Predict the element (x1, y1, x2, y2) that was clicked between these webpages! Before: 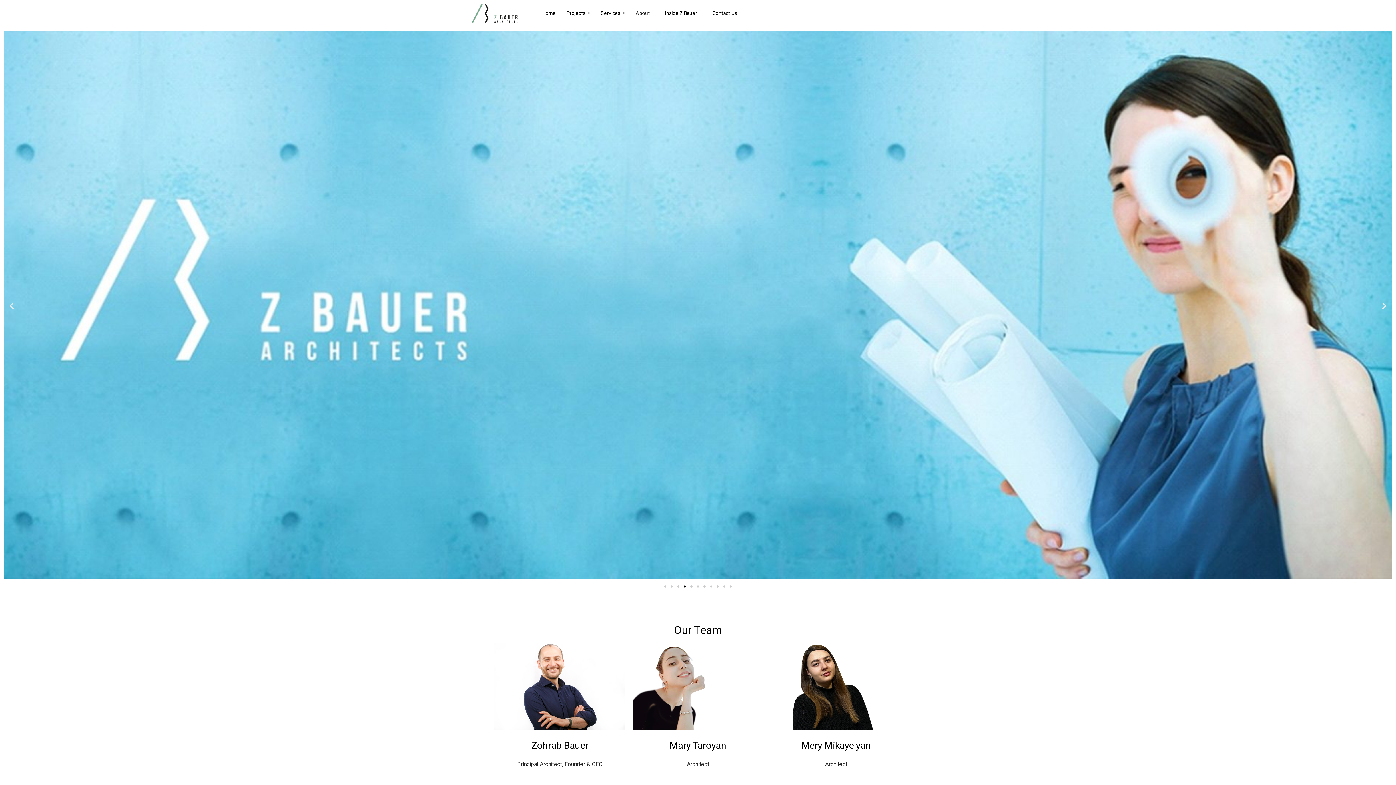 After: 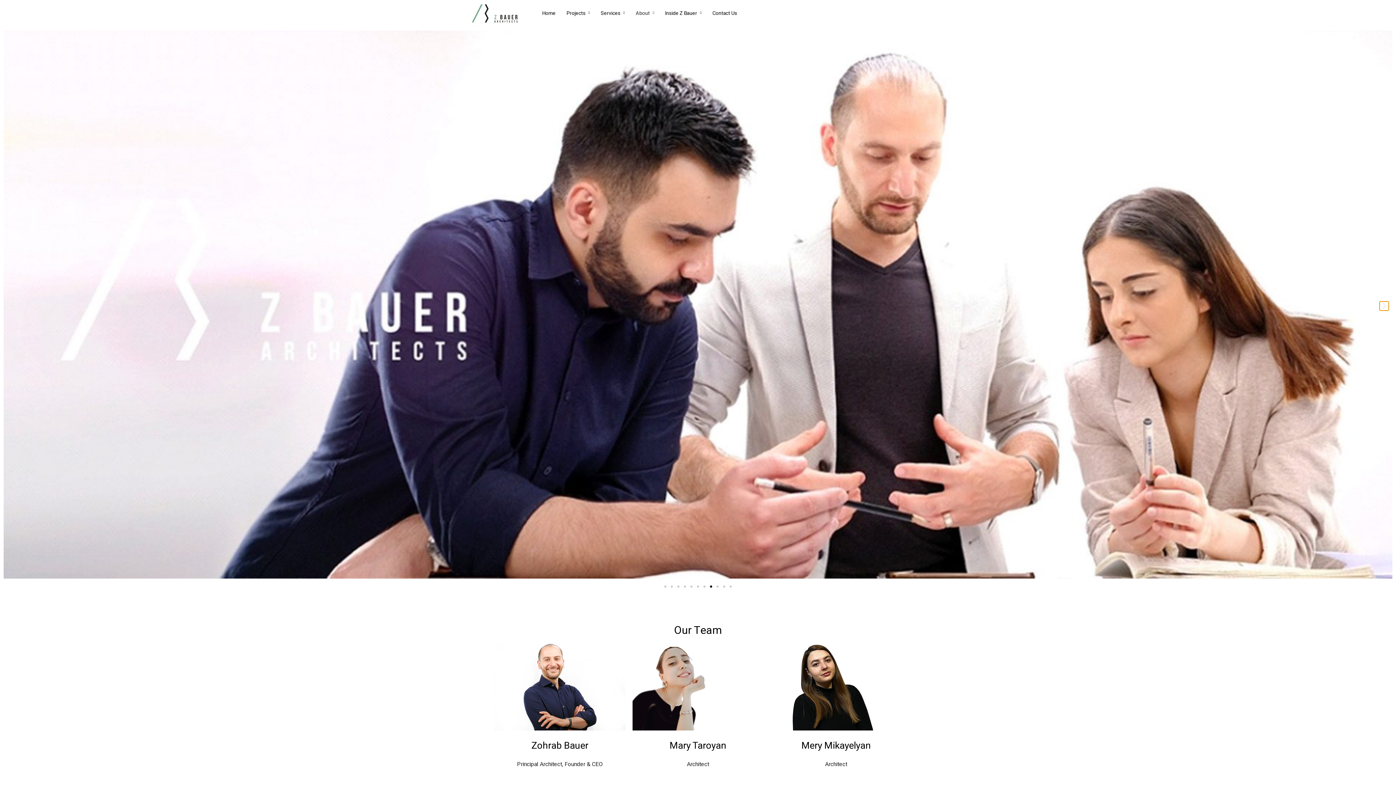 Action: label: Next slide bbox: (1380, 301, 1389, 310)